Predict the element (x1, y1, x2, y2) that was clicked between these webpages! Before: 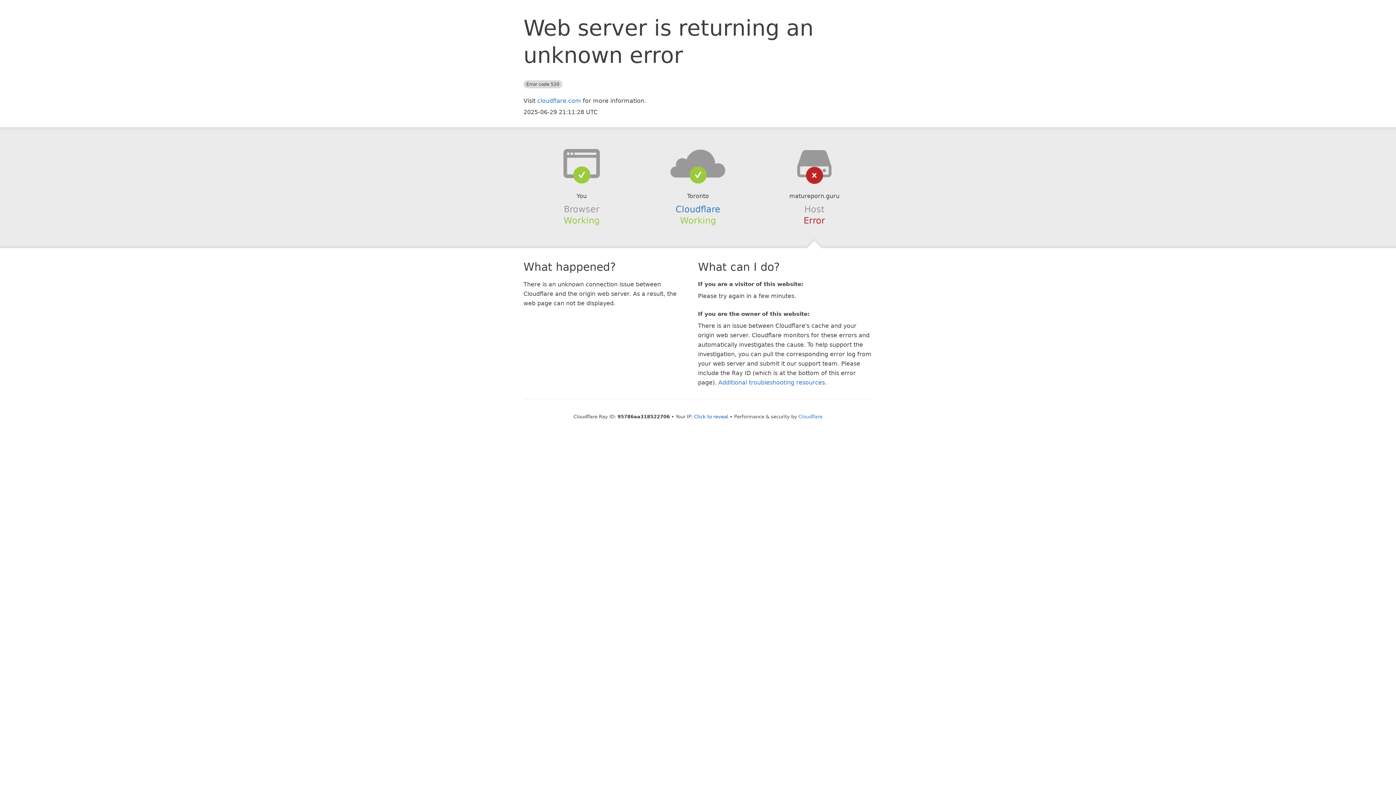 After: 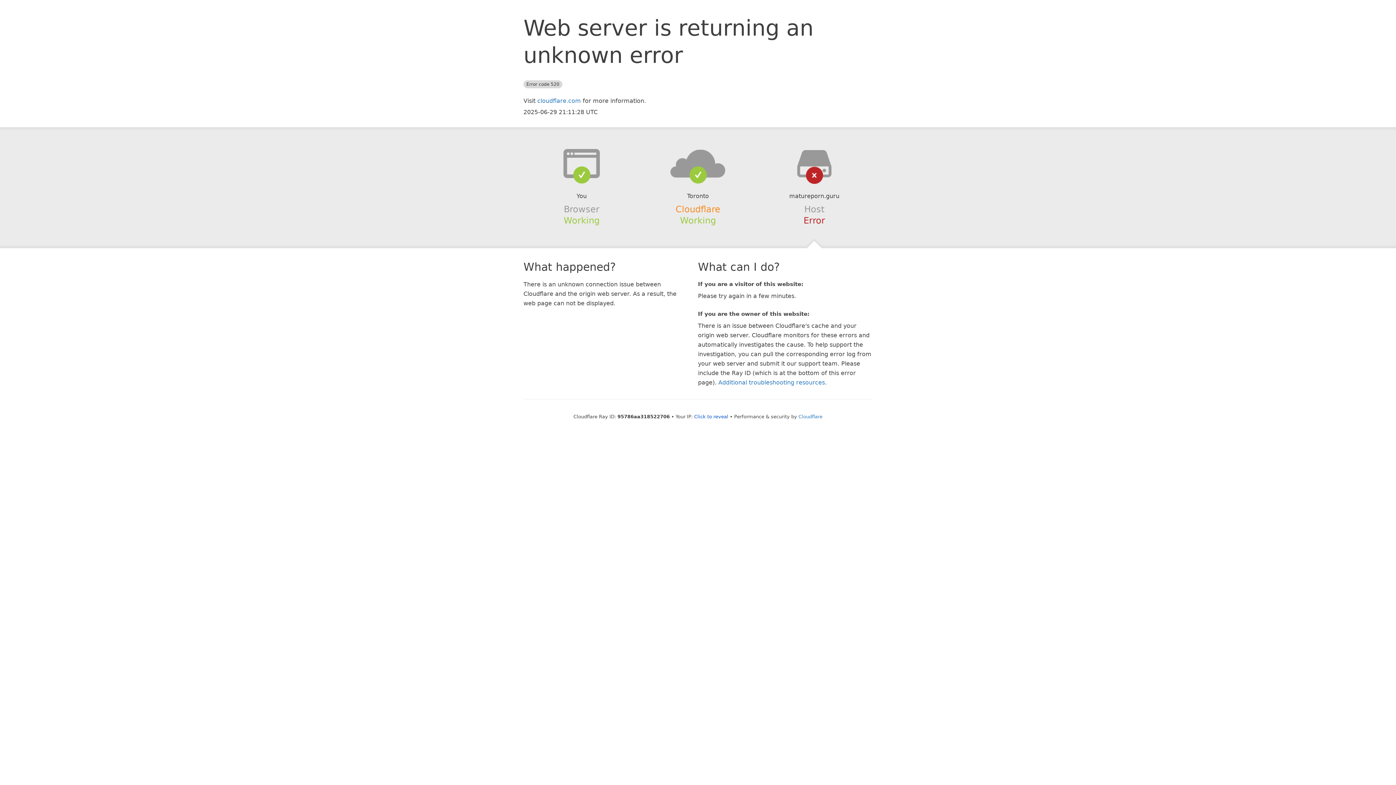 Action: bbox: (675, 204, 720, 214) label: Cloudflare